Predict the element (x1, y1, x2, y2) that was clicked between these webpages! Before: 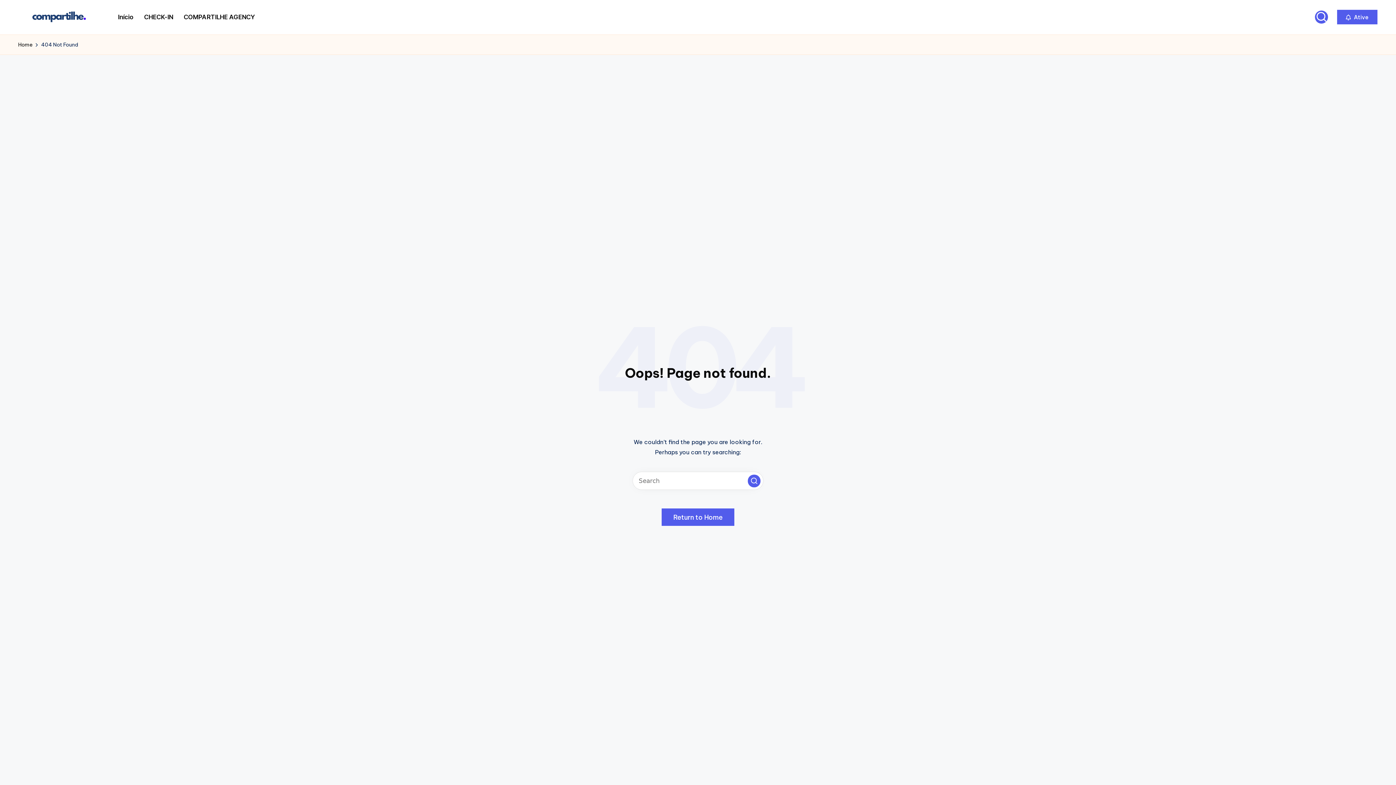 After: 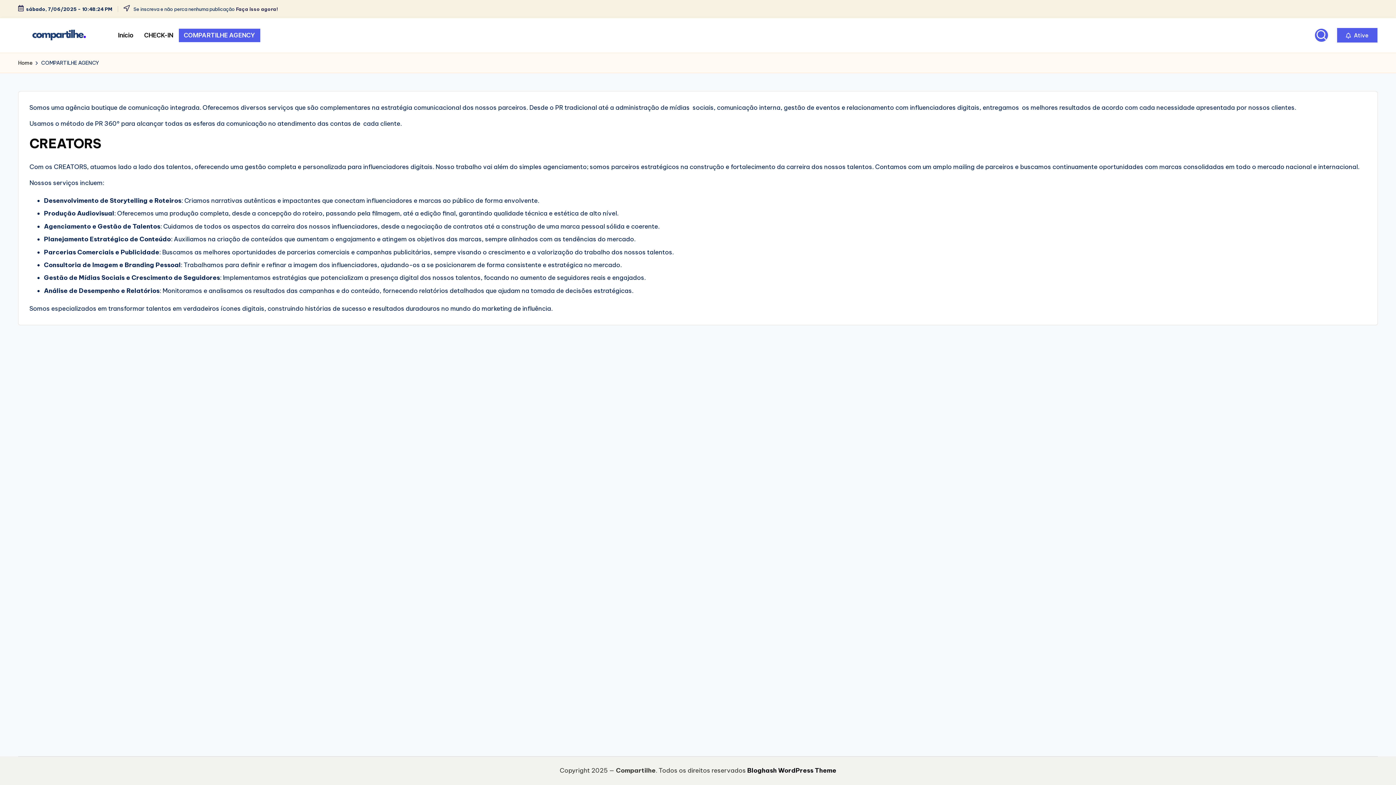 Action: label: COMPARTILHE AGENCY bbox: (178, 10, 260, 23)